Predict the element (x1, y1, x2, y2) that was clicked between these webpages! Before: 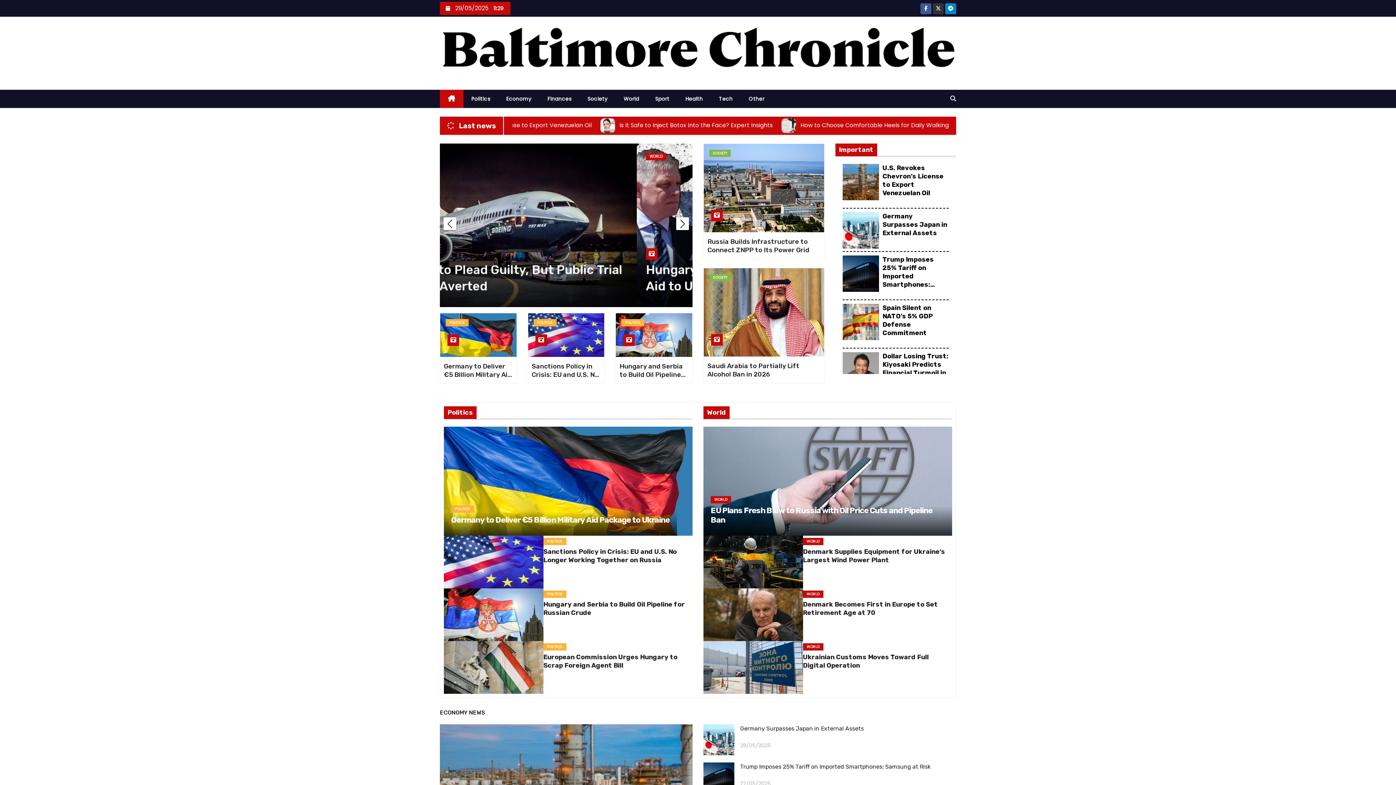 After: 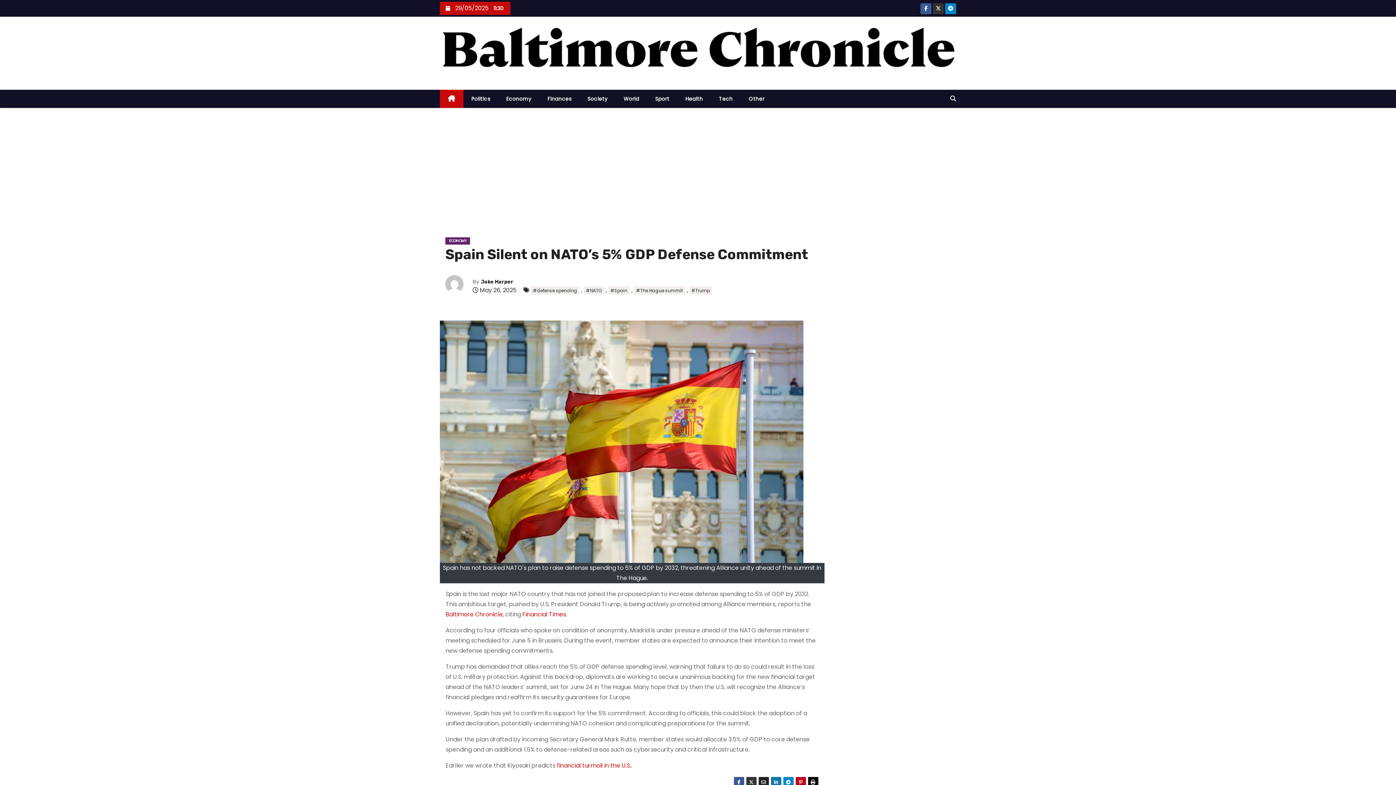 Action: label: Spain Silent on NATO’s 5% GDP Defense Commitment bbox: (882, 304, 932, 337)